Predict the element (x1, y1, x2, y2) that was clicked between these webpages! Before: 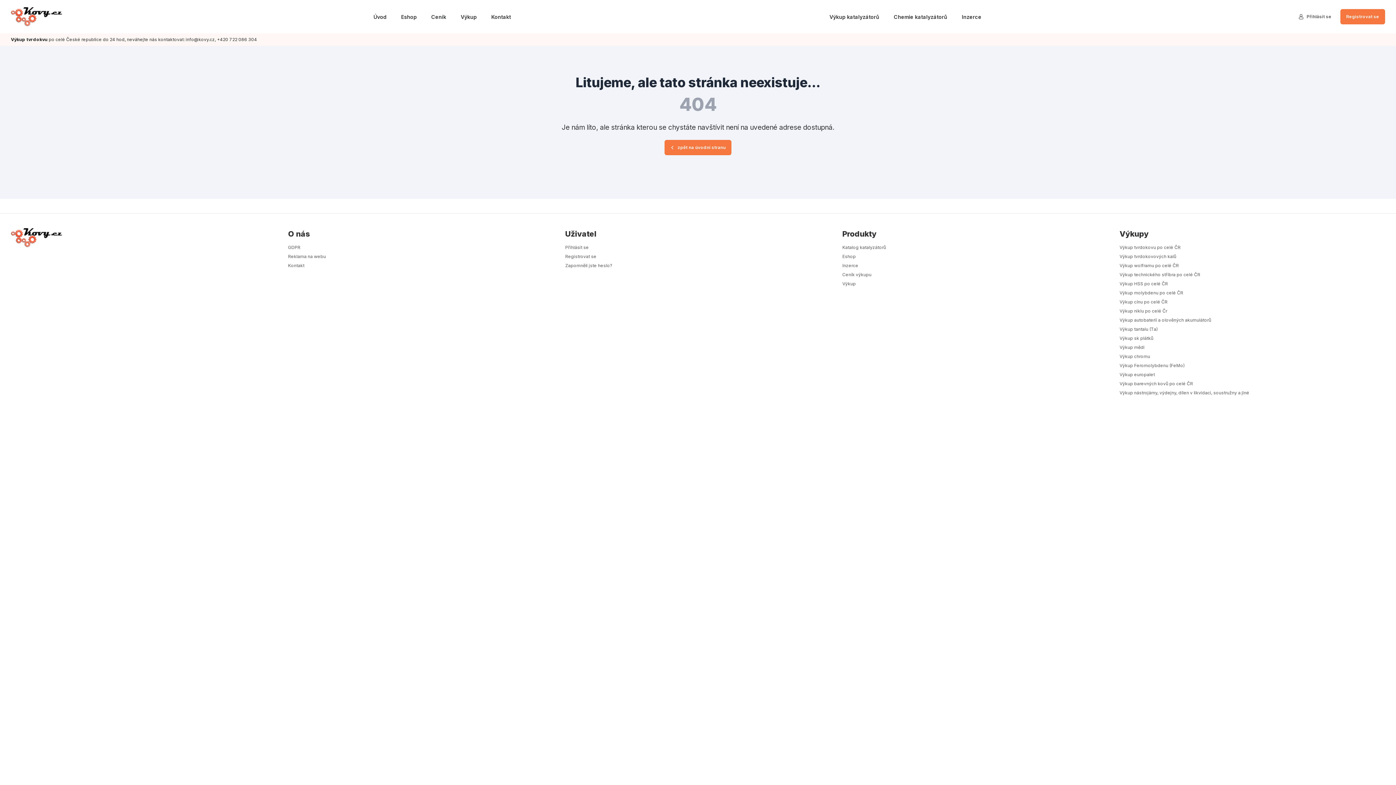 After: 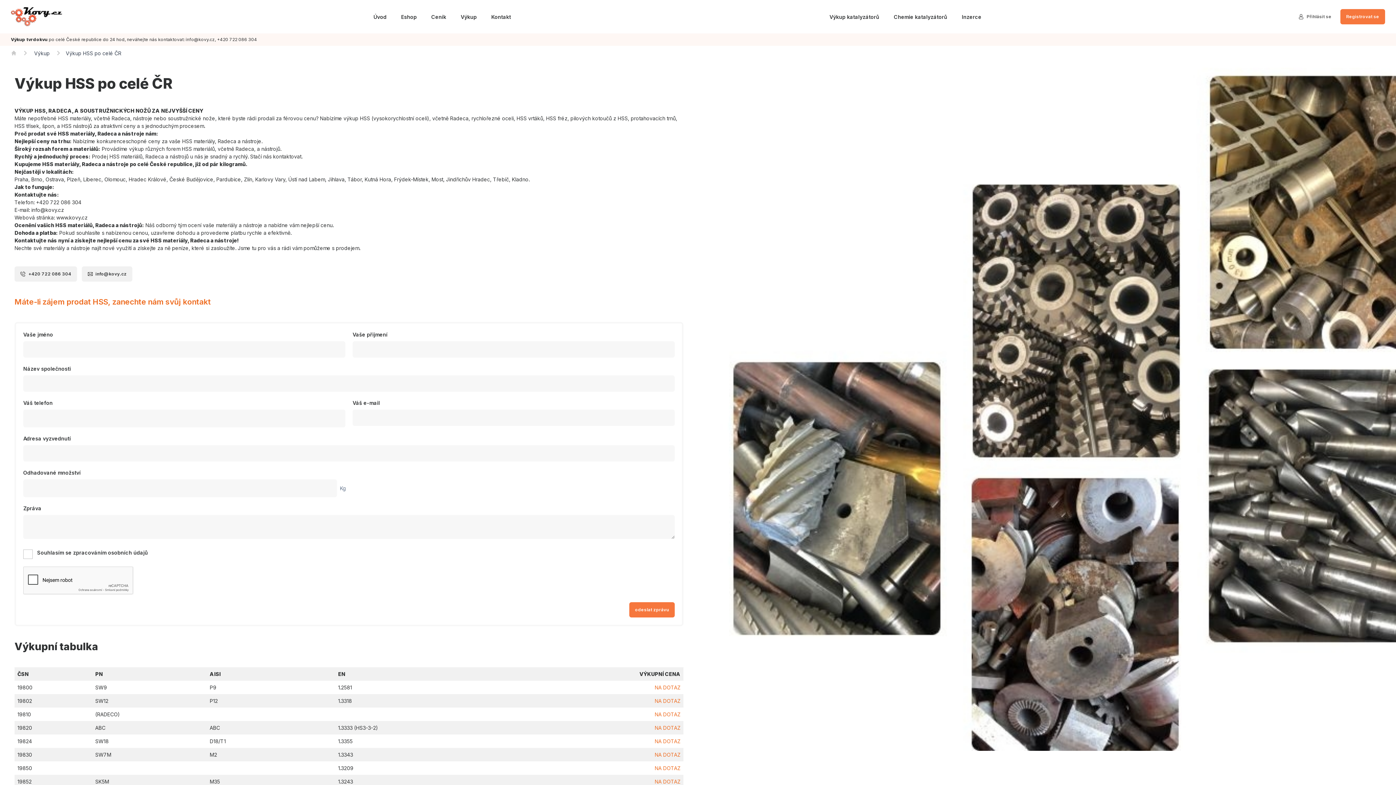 Action: bbox: (1119, 281, 1168, 286) label: Výkup HSS po celé ČR